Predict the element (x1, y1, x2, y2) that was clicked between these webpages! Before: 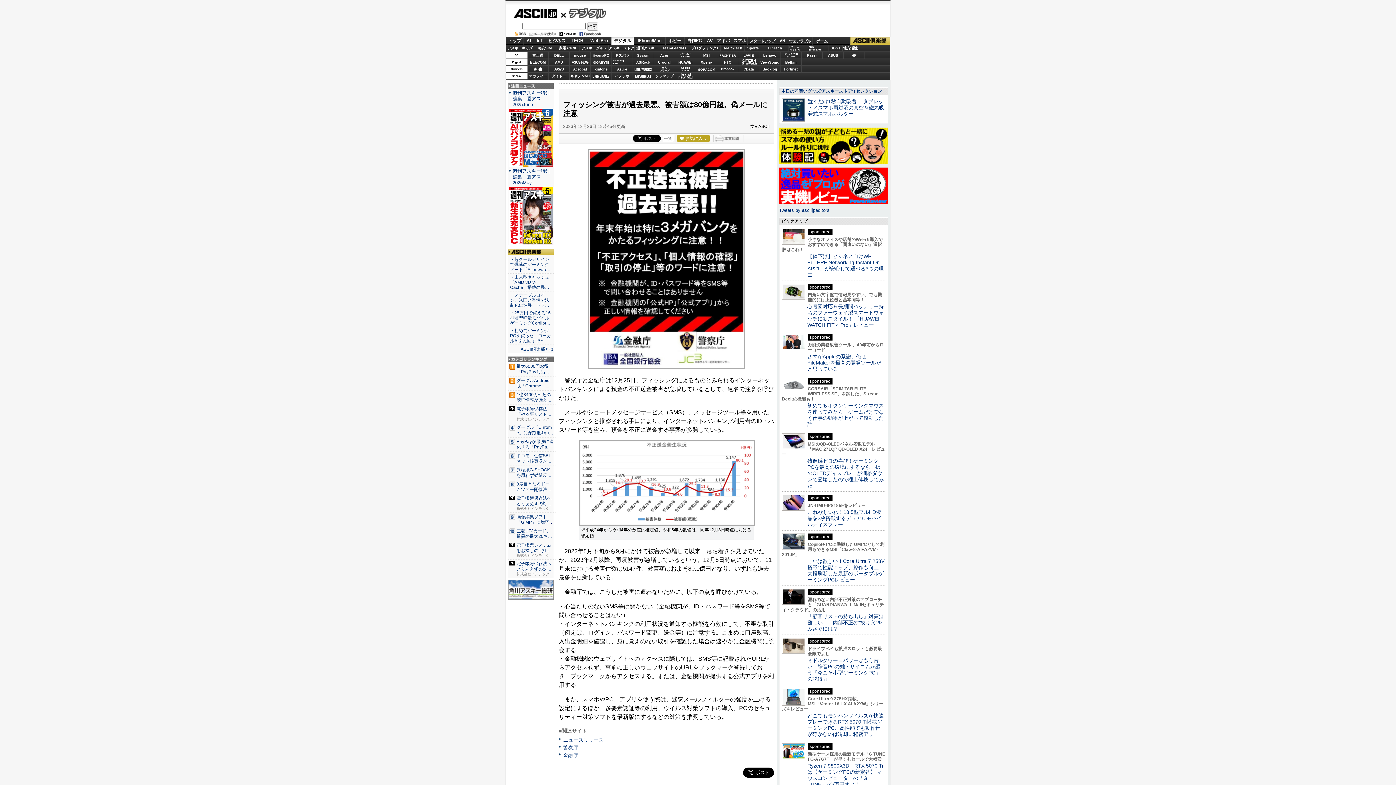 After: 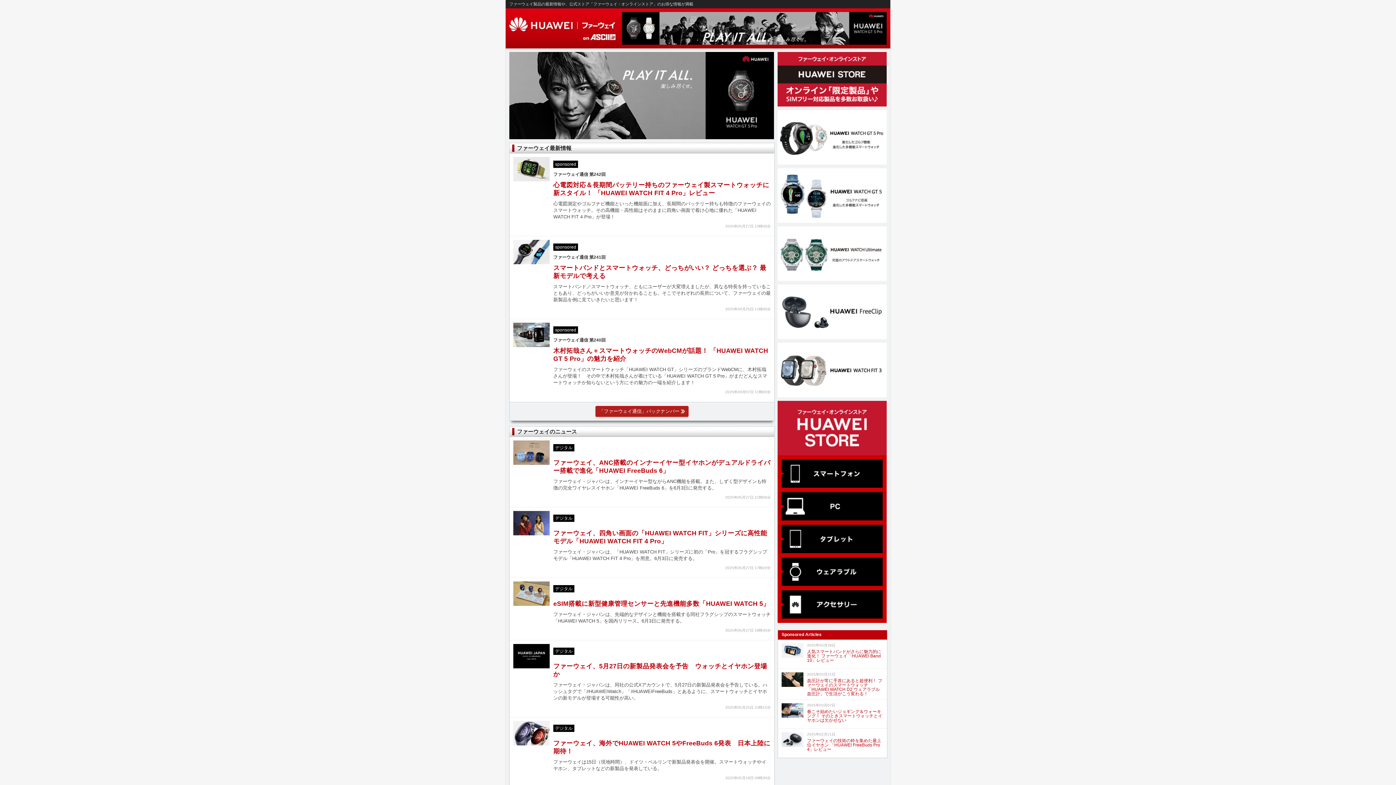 Action: bbox: (675, 58, 696, 65) label: HUAWEI